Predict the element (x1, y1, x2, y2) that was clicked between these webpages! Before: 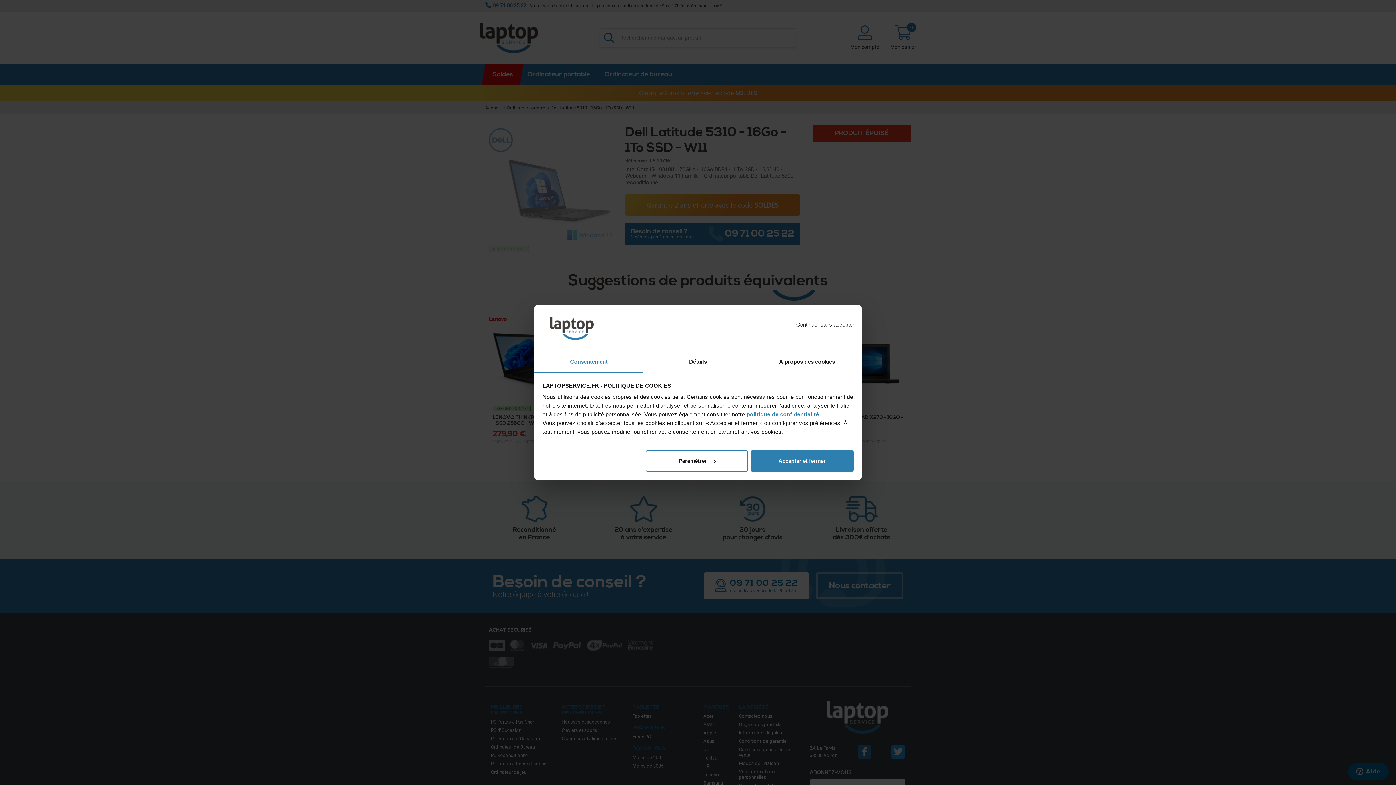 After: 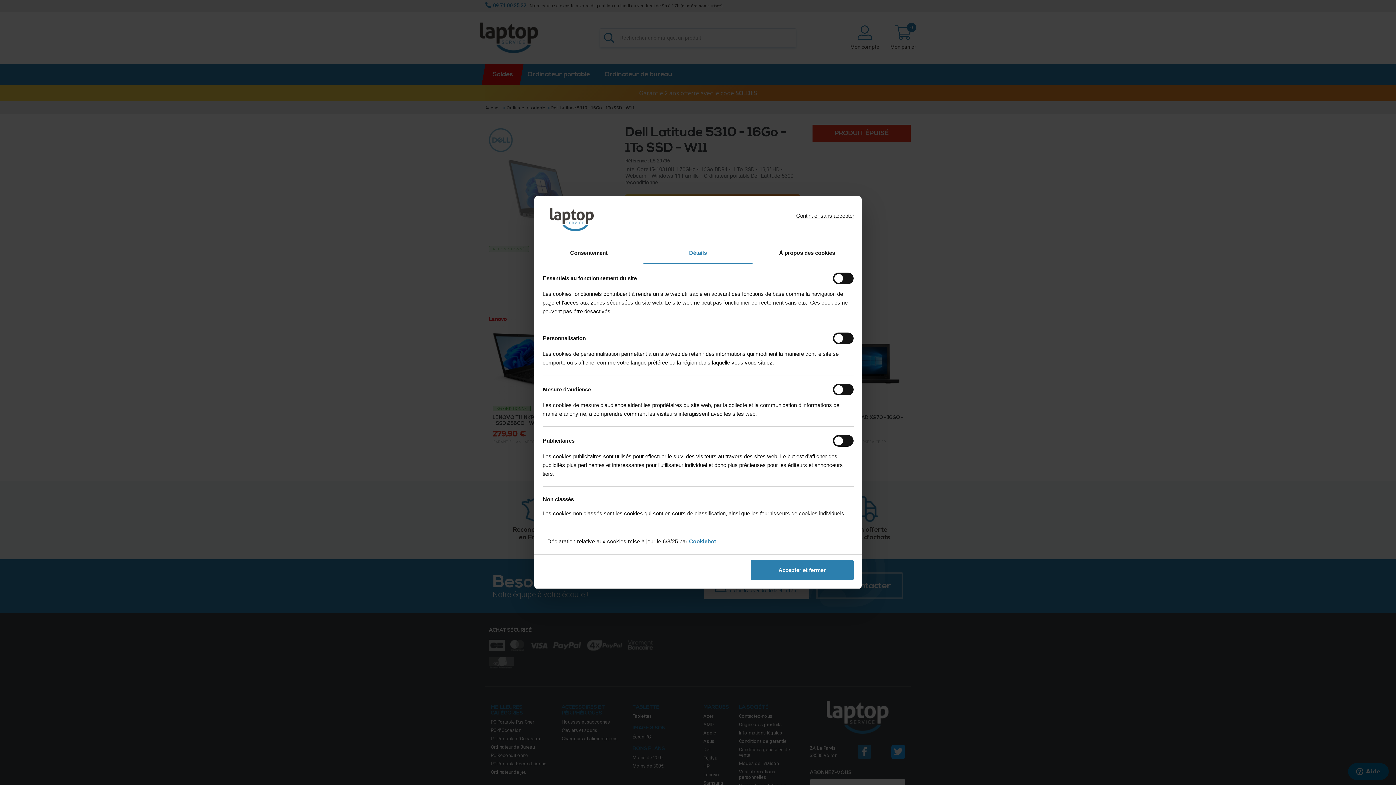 Action: label: Paramétrer bbox: (645, 450, 748, 471)